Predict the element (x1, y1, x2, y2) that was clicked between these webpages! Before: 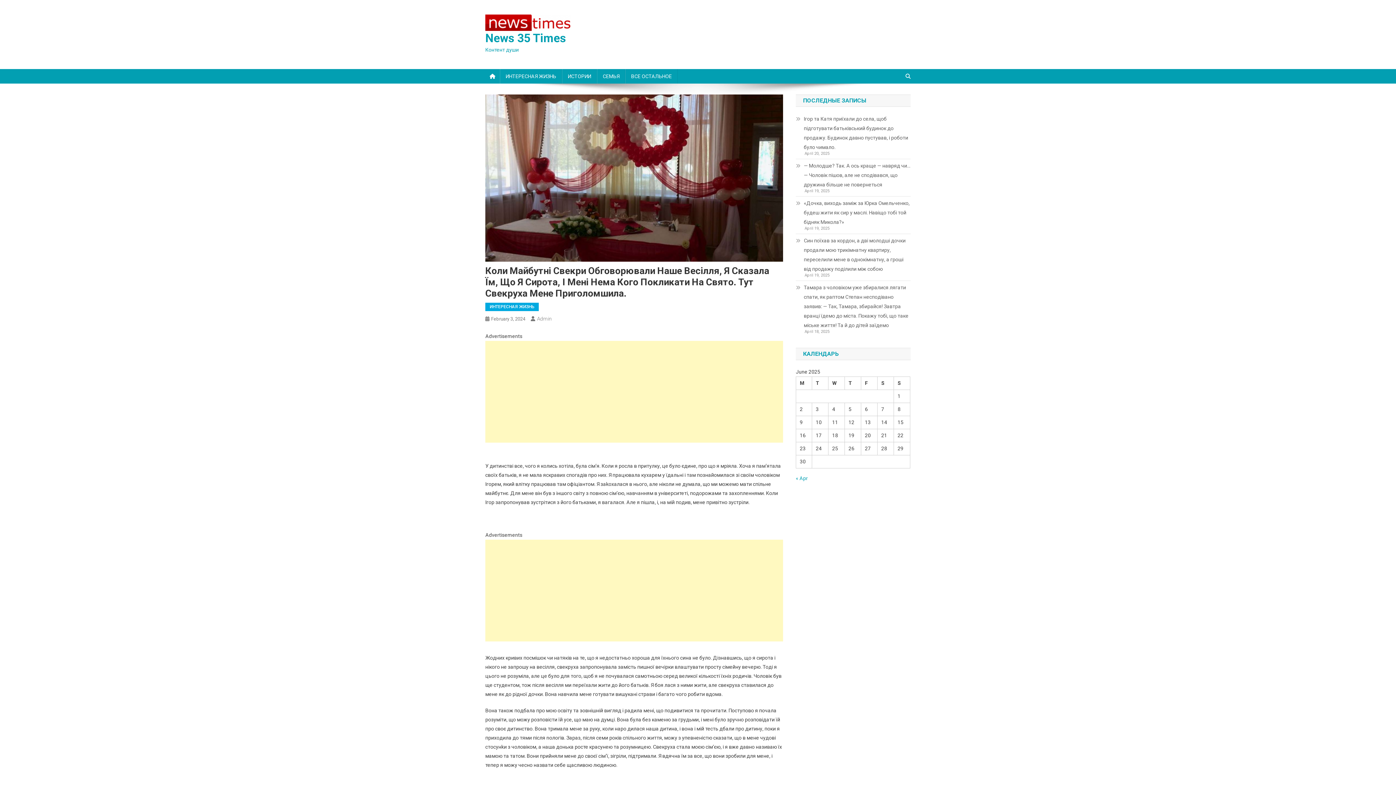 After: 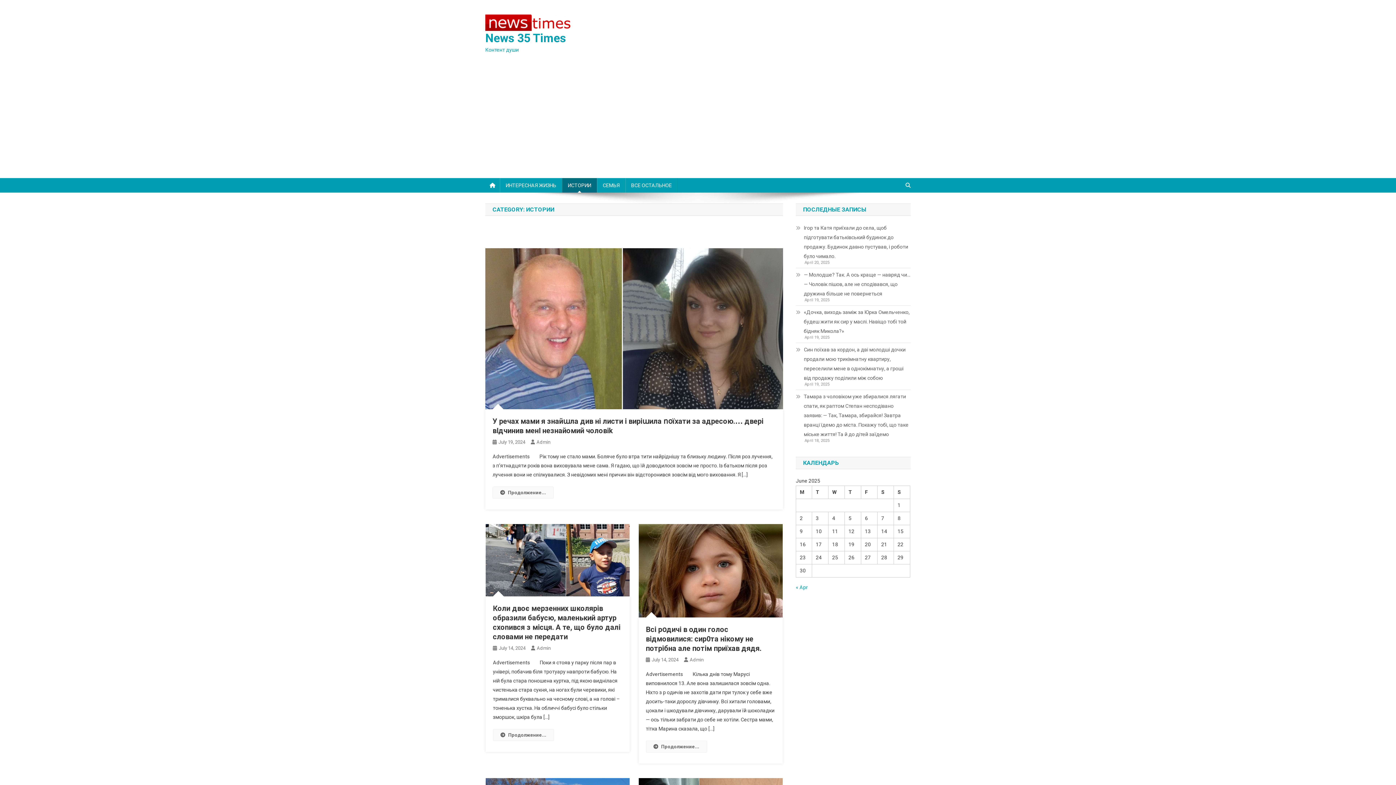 Action: bbox: (562, 69, 597, 83) label: ИСТОРИИ